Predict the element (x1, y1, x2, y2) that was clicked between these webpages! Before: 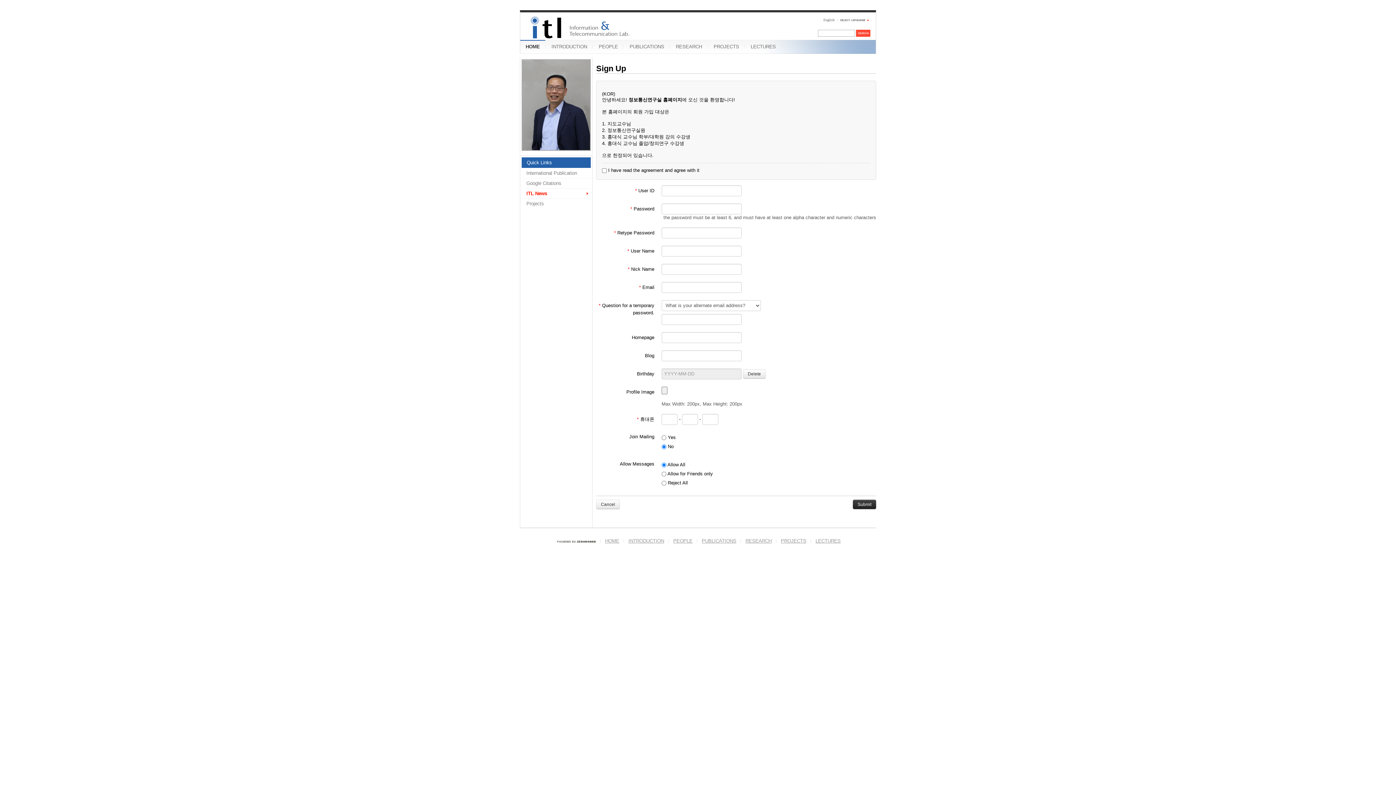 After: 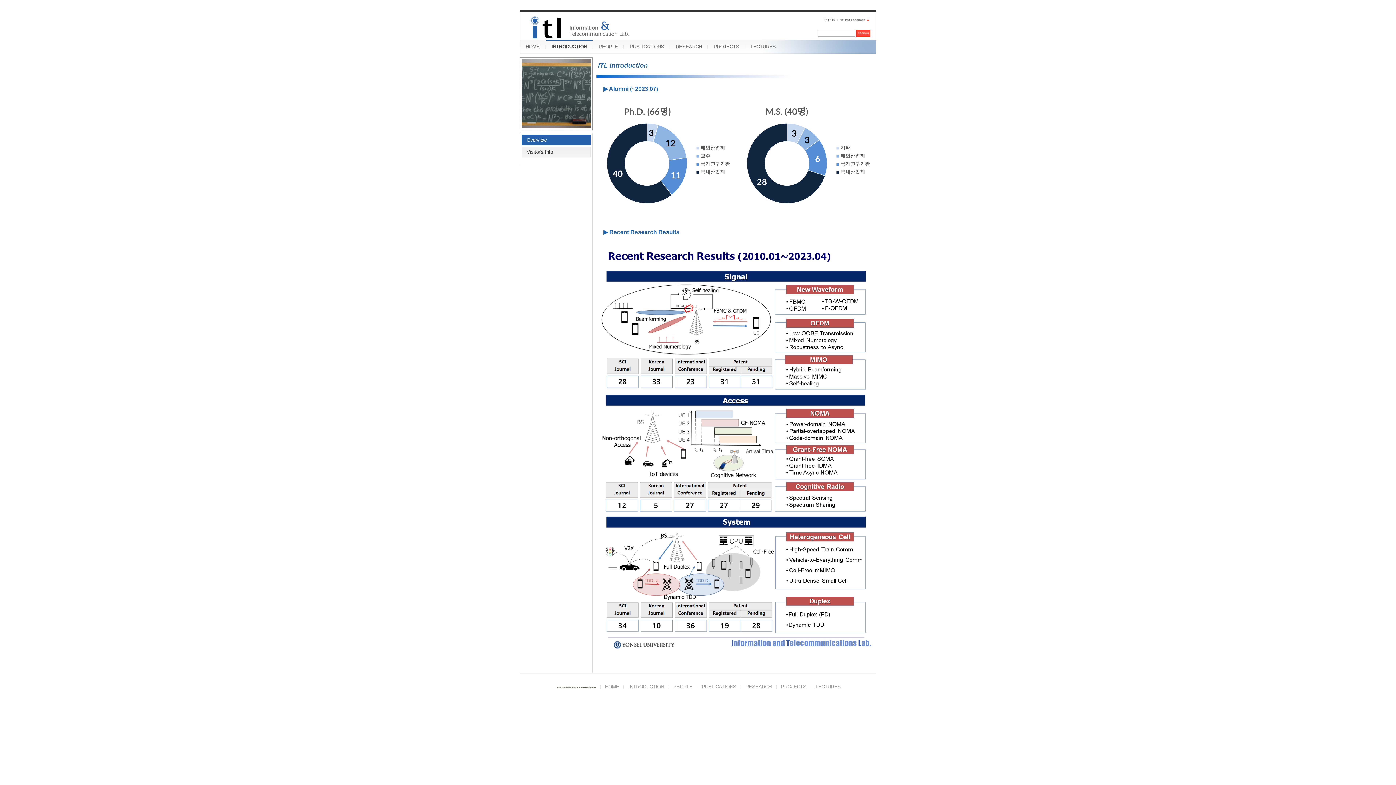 Action: label: INTRODUCTION bbox: (628, 538, 664, 544)